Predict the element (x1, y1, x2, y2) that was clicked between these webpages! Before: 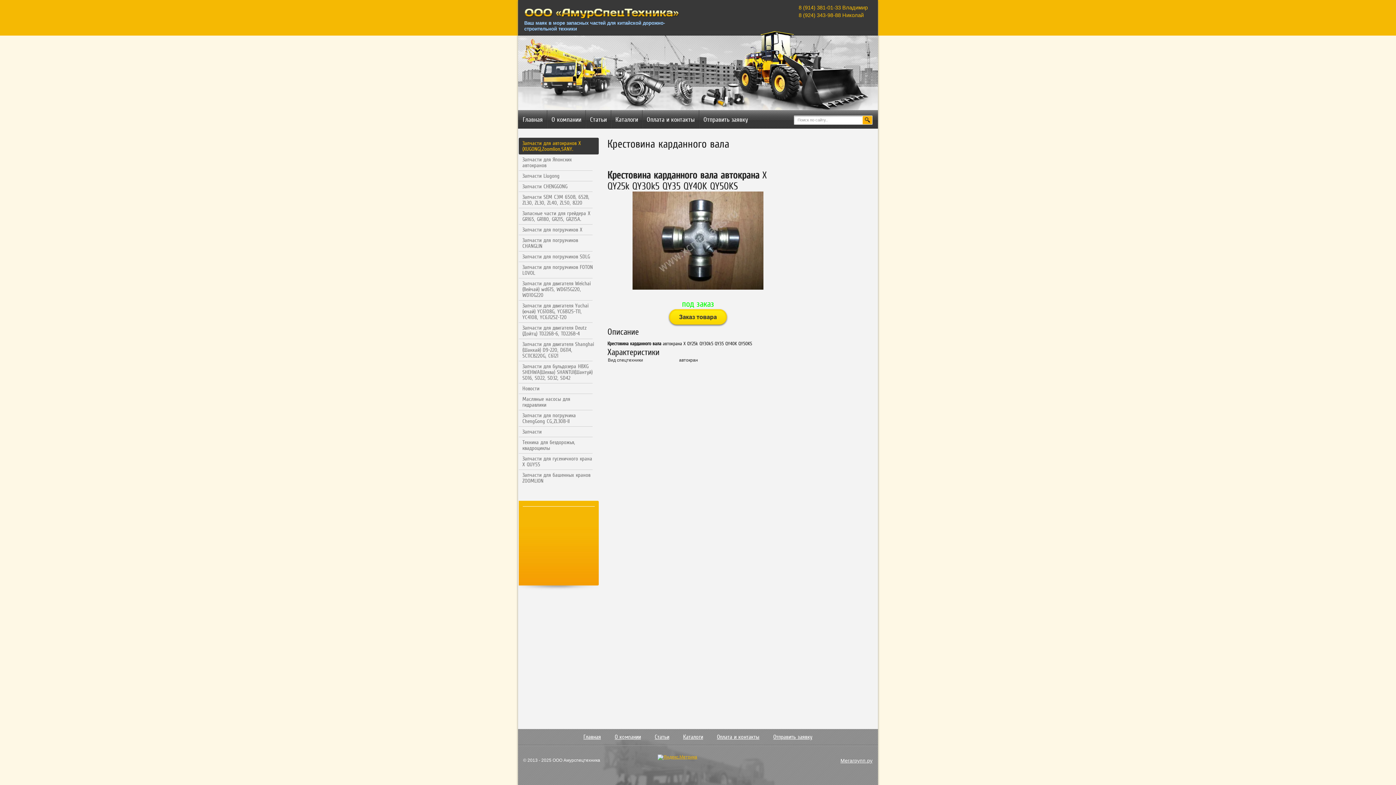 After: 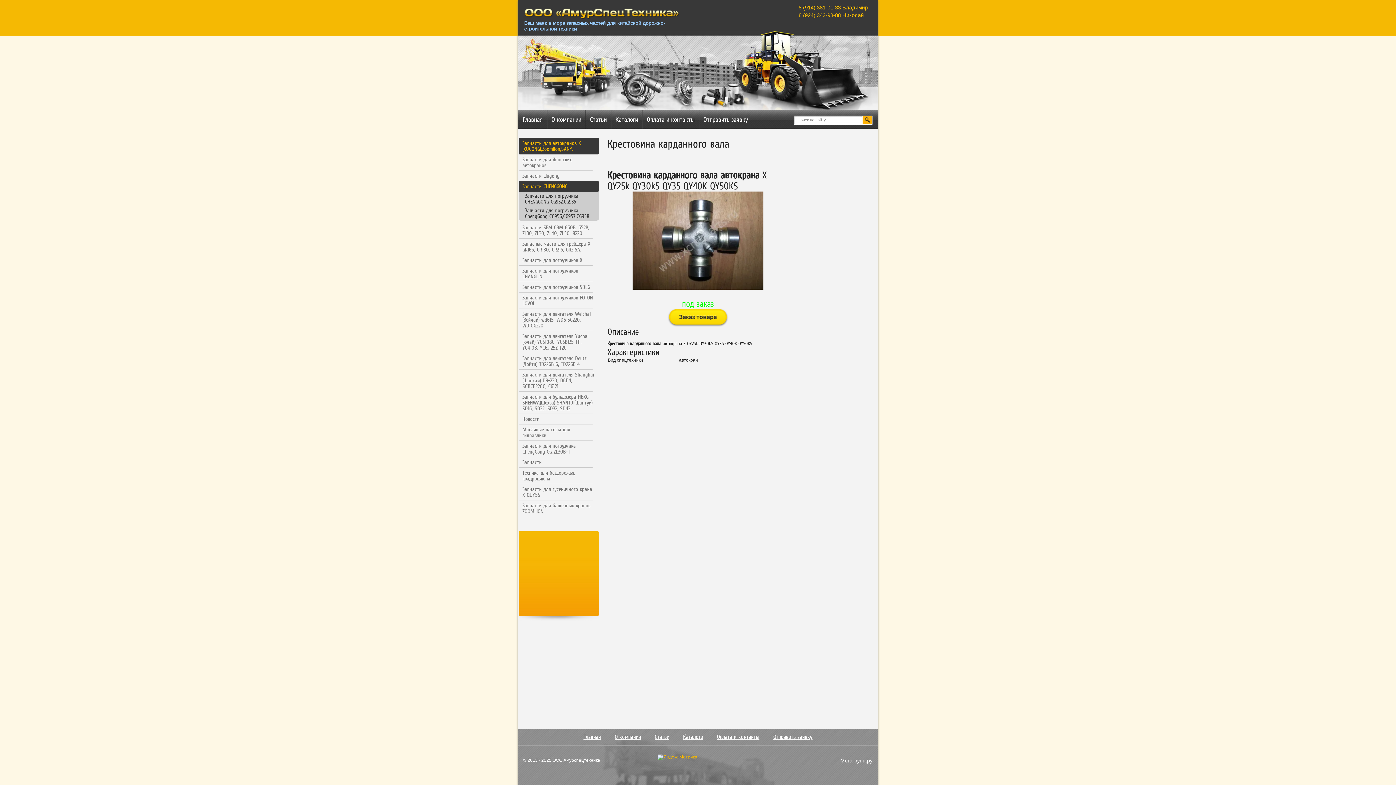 Action: bbox: (518, 181, 598, 192) label: Запчасти CHENGGONG